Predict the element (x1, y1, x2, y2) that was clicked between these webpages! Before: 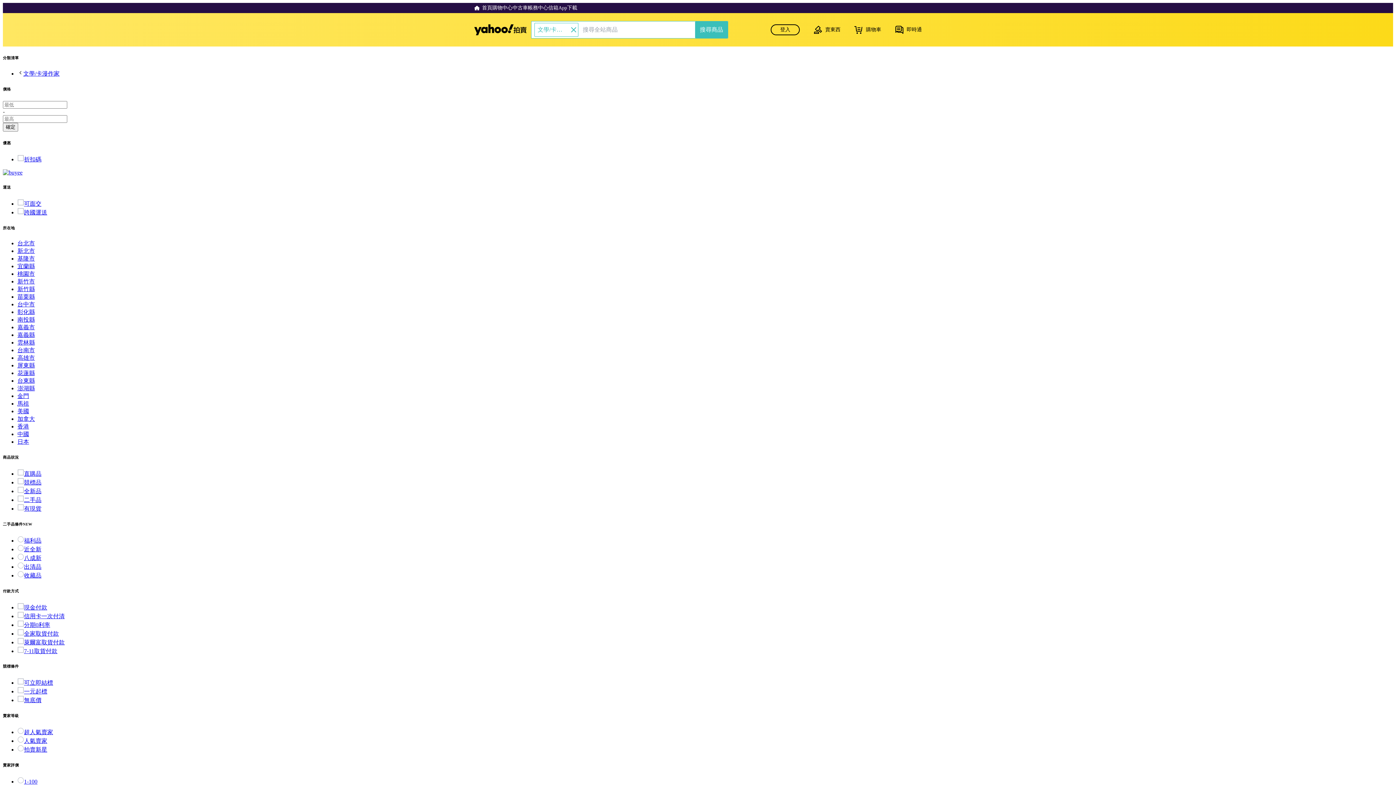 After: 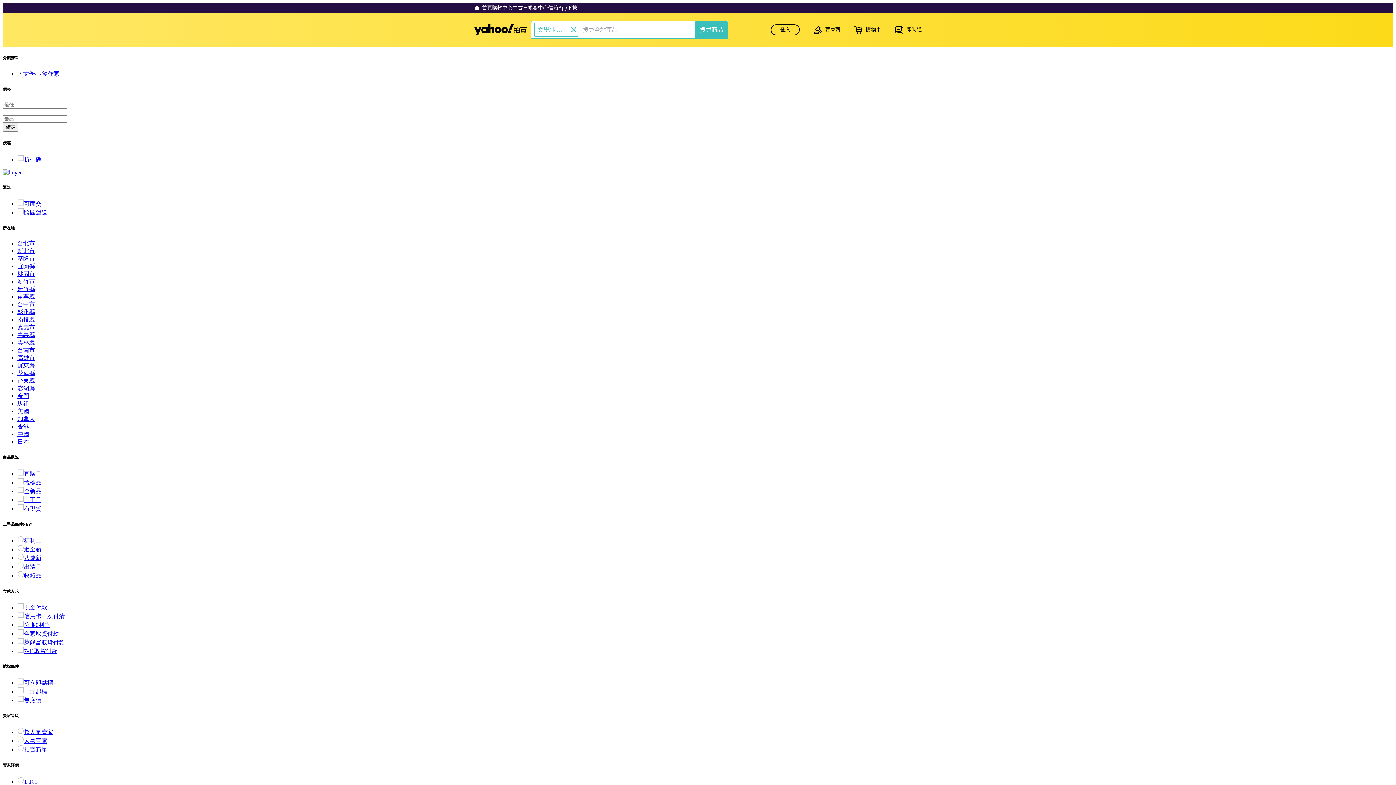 Action: label: 可立即結標 bbox: (17, 680, 53, 686)